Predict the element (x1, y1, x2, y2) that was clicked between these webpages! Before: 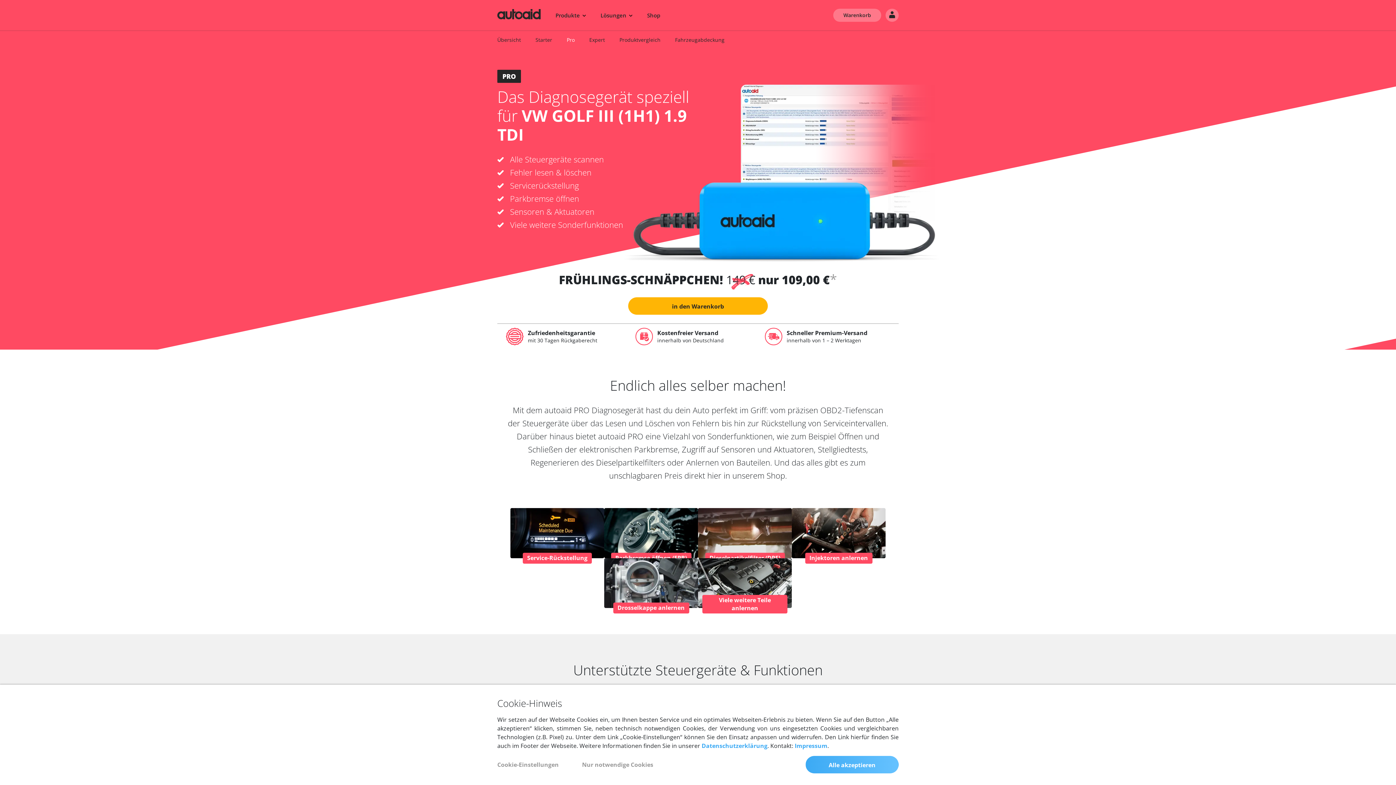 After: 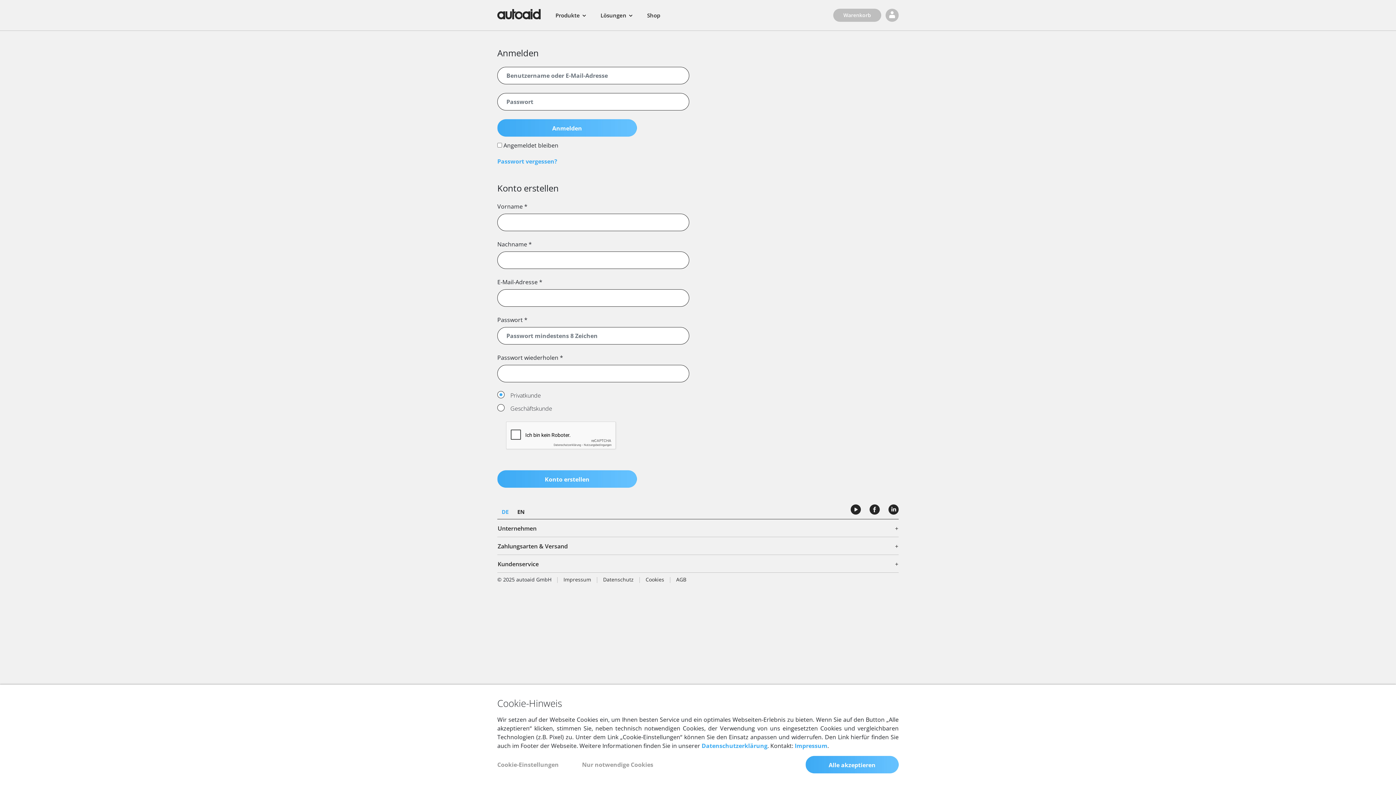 Action: label: Login bbox: (885, 8, 898, 21)